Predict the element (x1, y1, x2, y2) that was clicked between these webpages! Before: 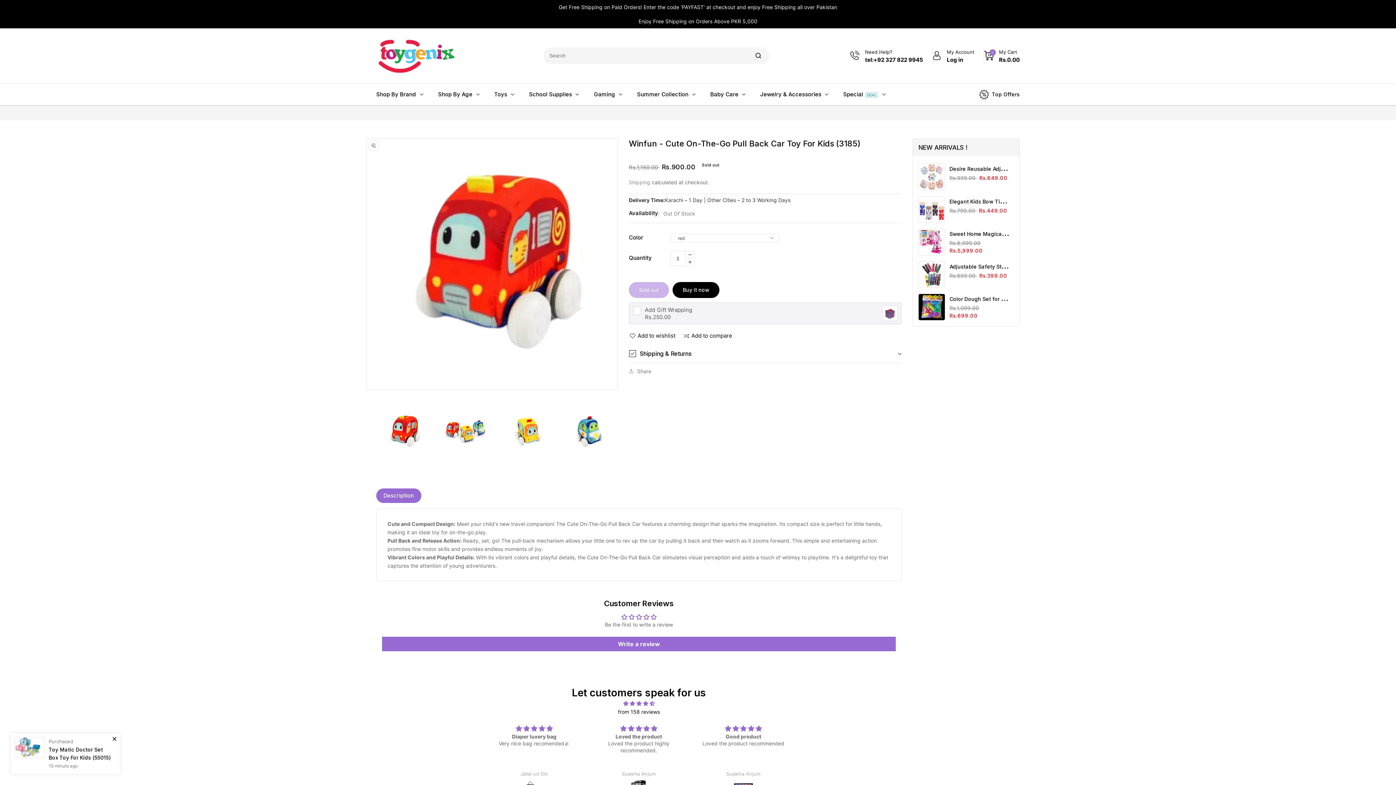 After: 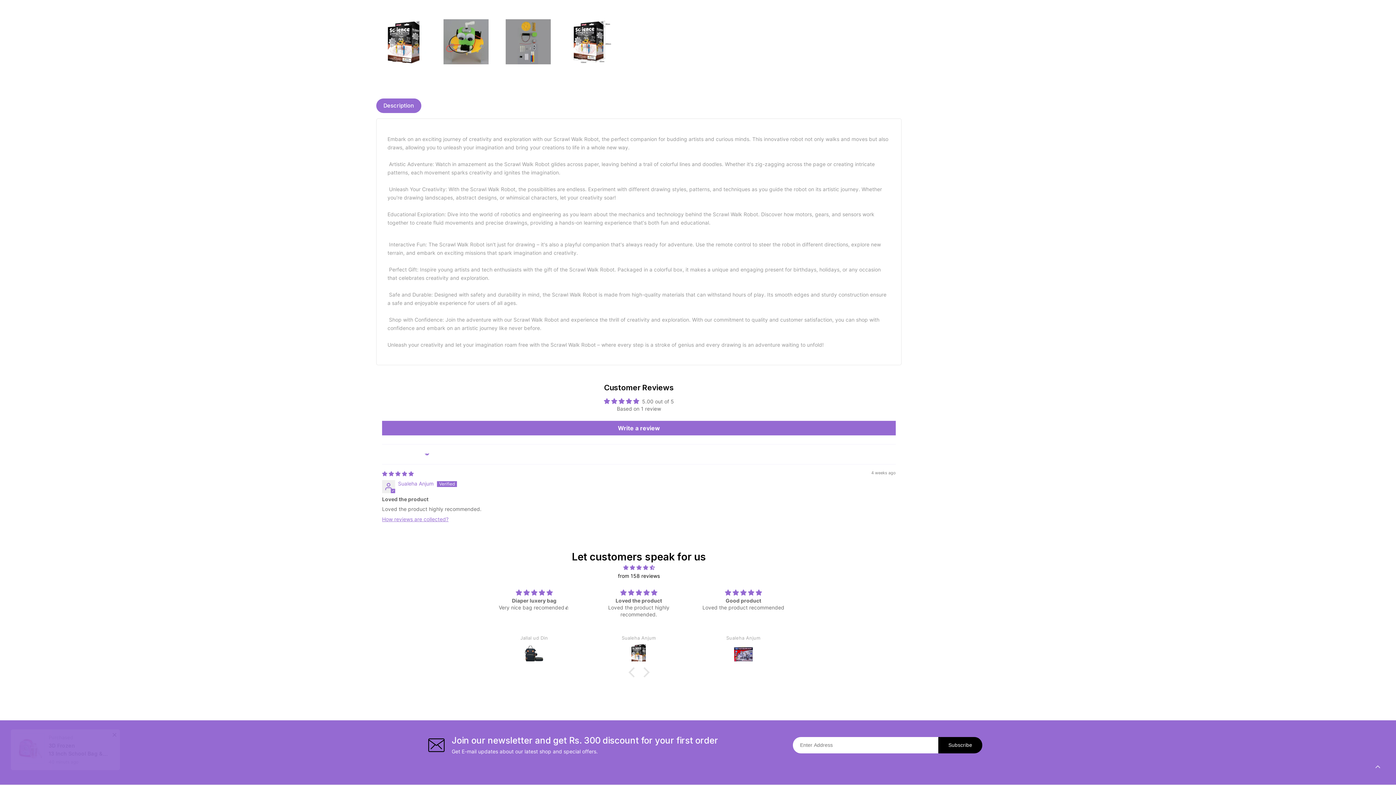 Action: bbox: (595, 692, 682, 712)